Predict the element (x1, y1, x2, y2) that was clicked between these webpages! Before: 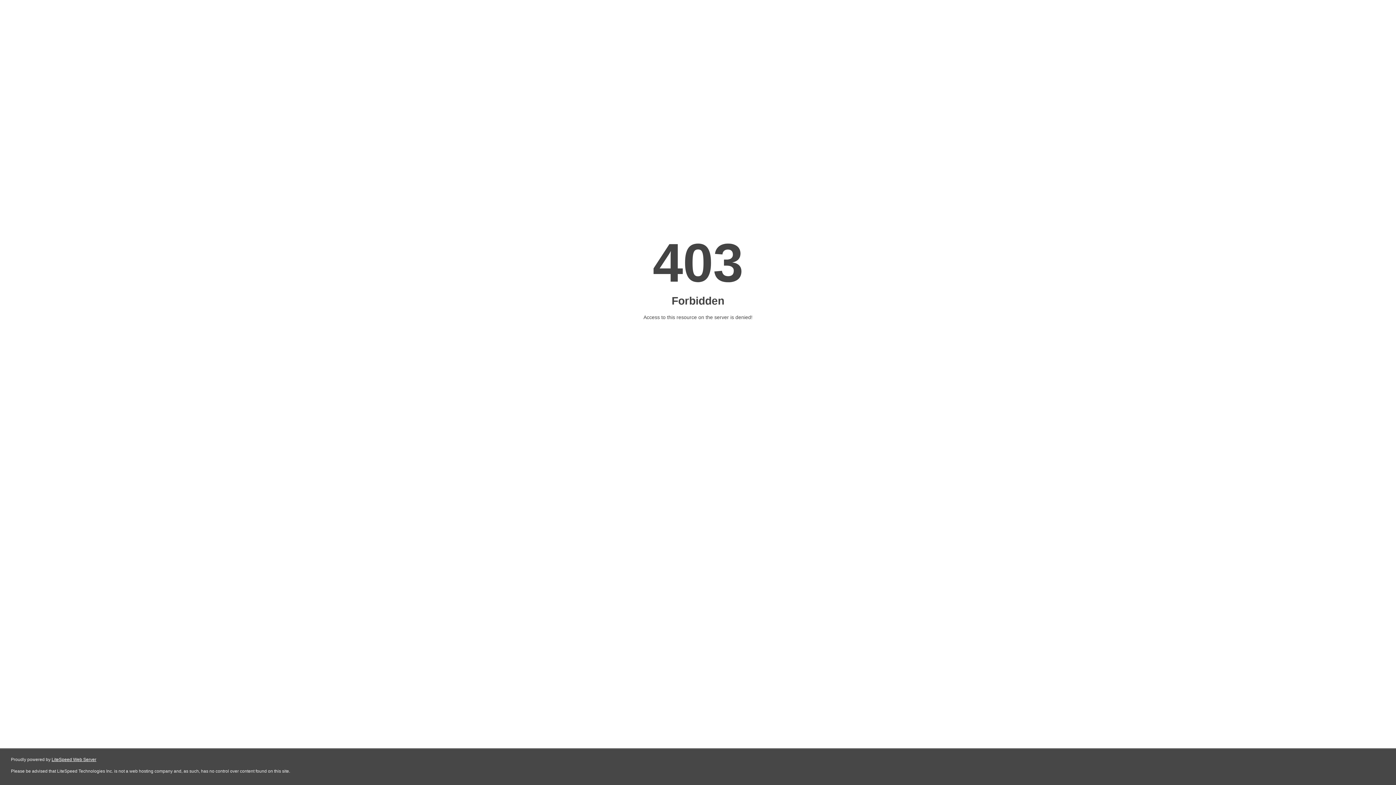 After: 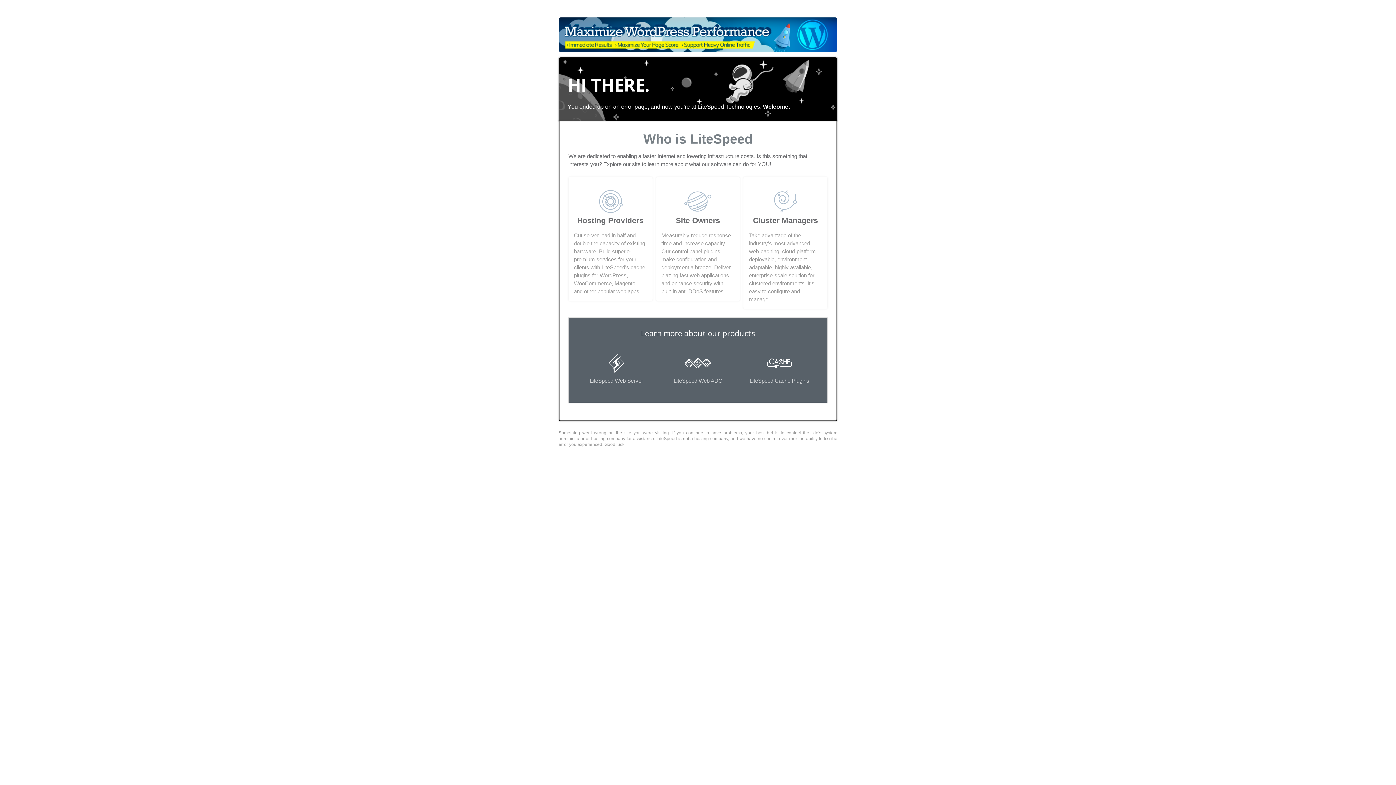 Action: label: LiteSpeed Web Server bbox: (51, 757, 96, 762)